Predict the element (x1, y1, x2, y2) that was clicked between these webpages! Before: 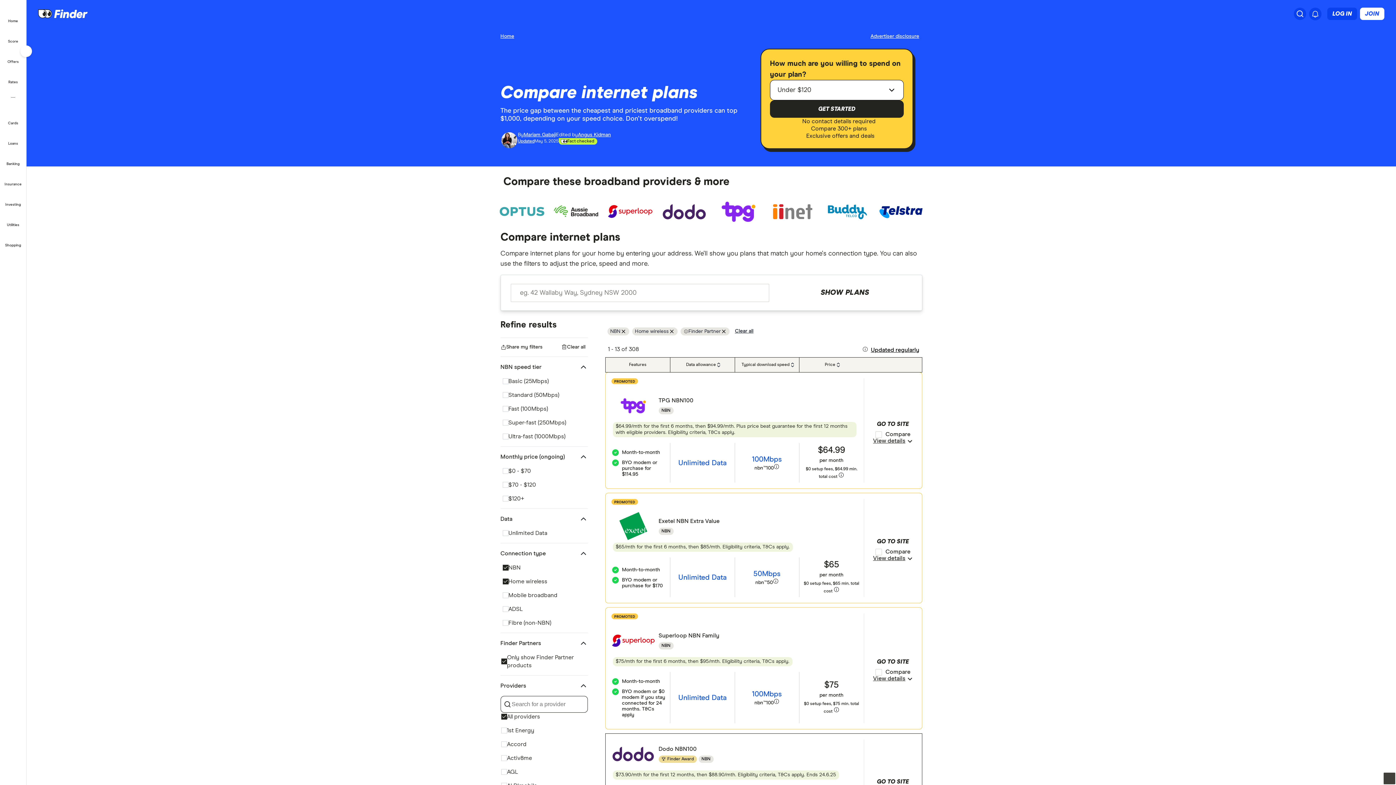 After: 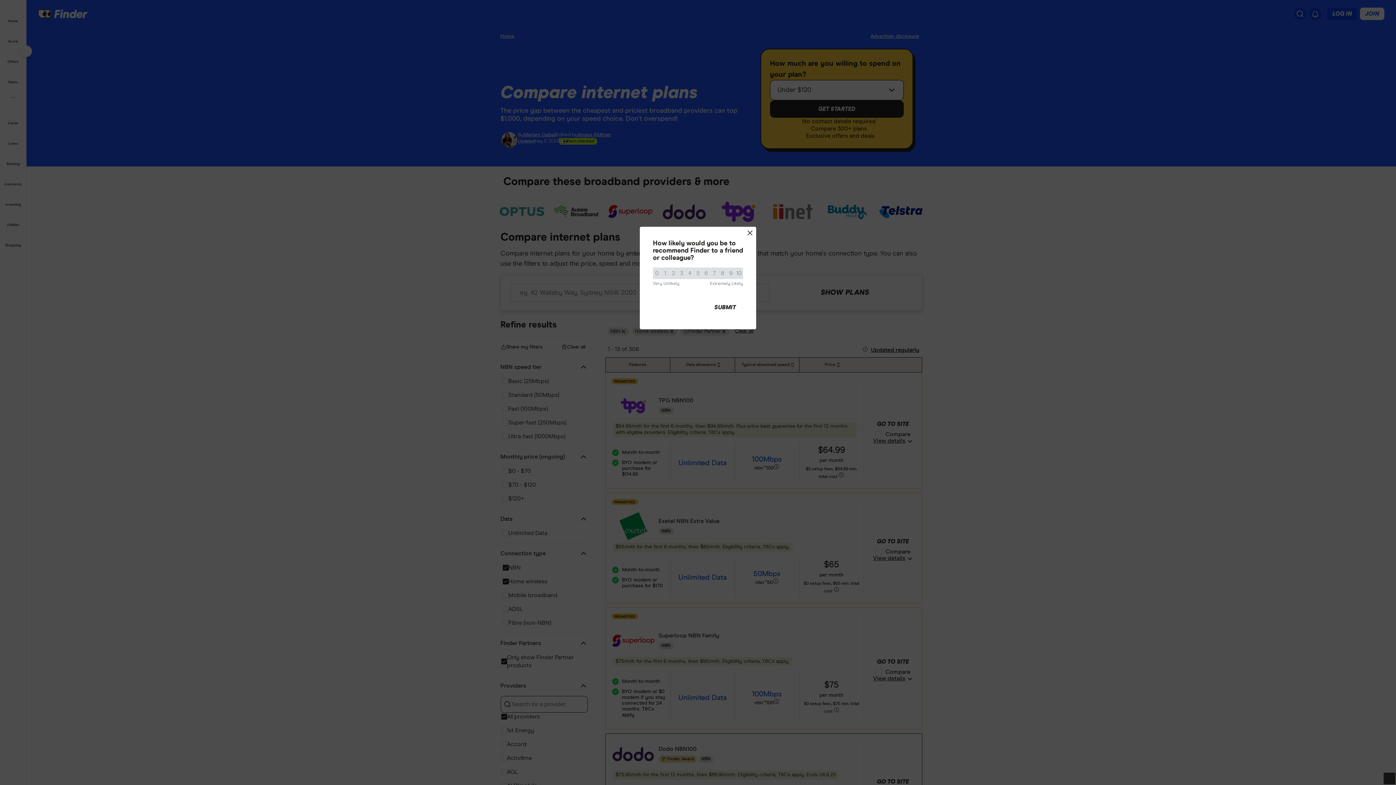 Action: label: GO TO SITE bbox: (870, 522, 916, 536)